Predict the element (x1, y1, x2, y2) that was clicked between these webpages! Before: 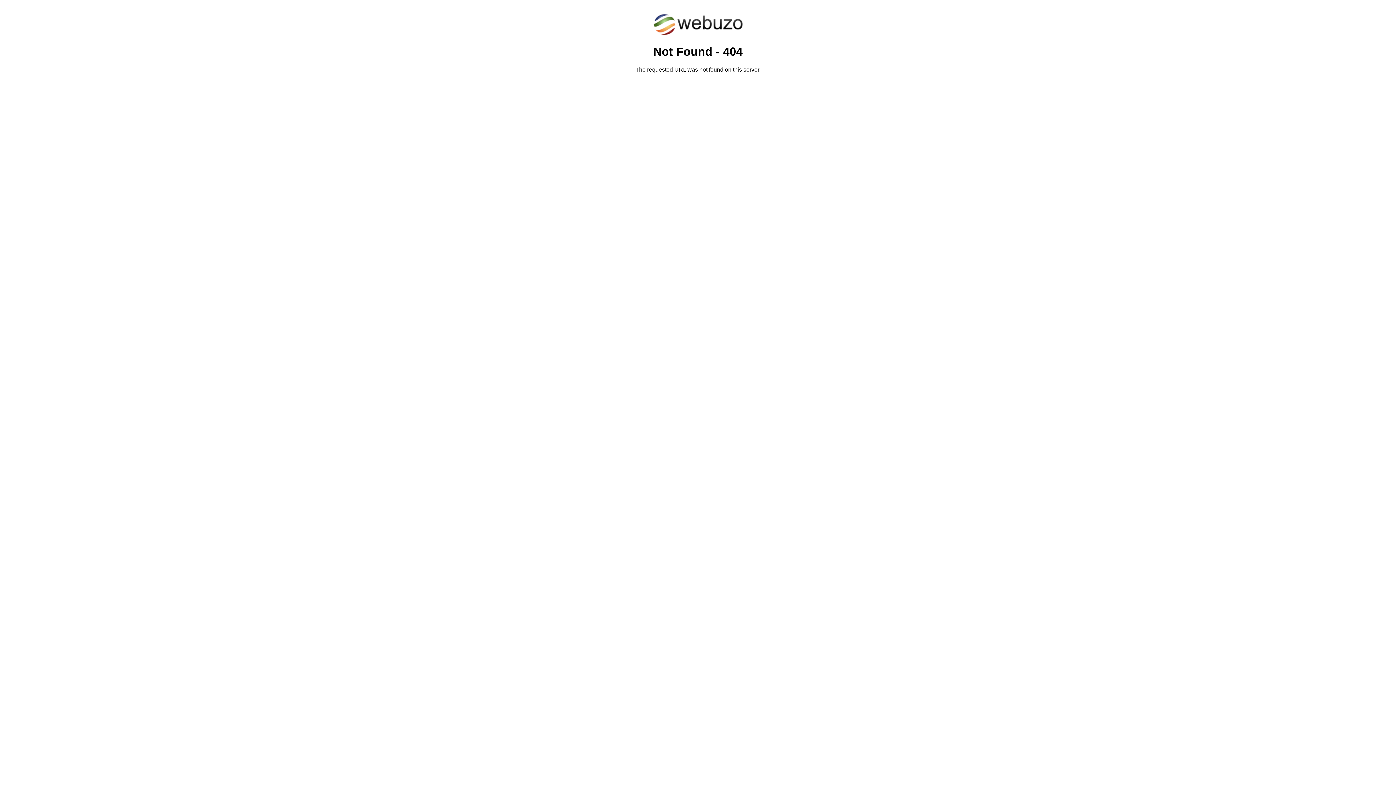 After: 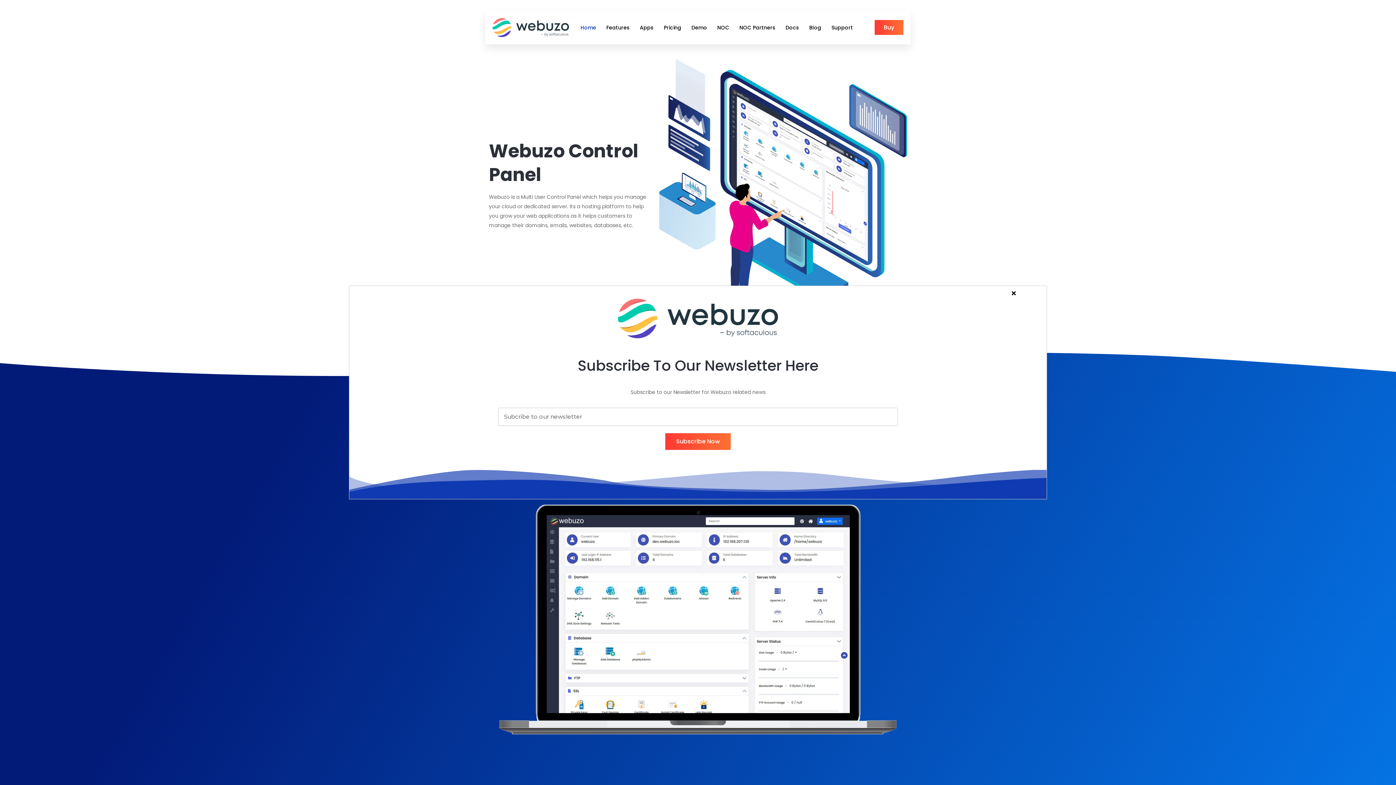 Action: bbox: (652, 30, 743, 37)